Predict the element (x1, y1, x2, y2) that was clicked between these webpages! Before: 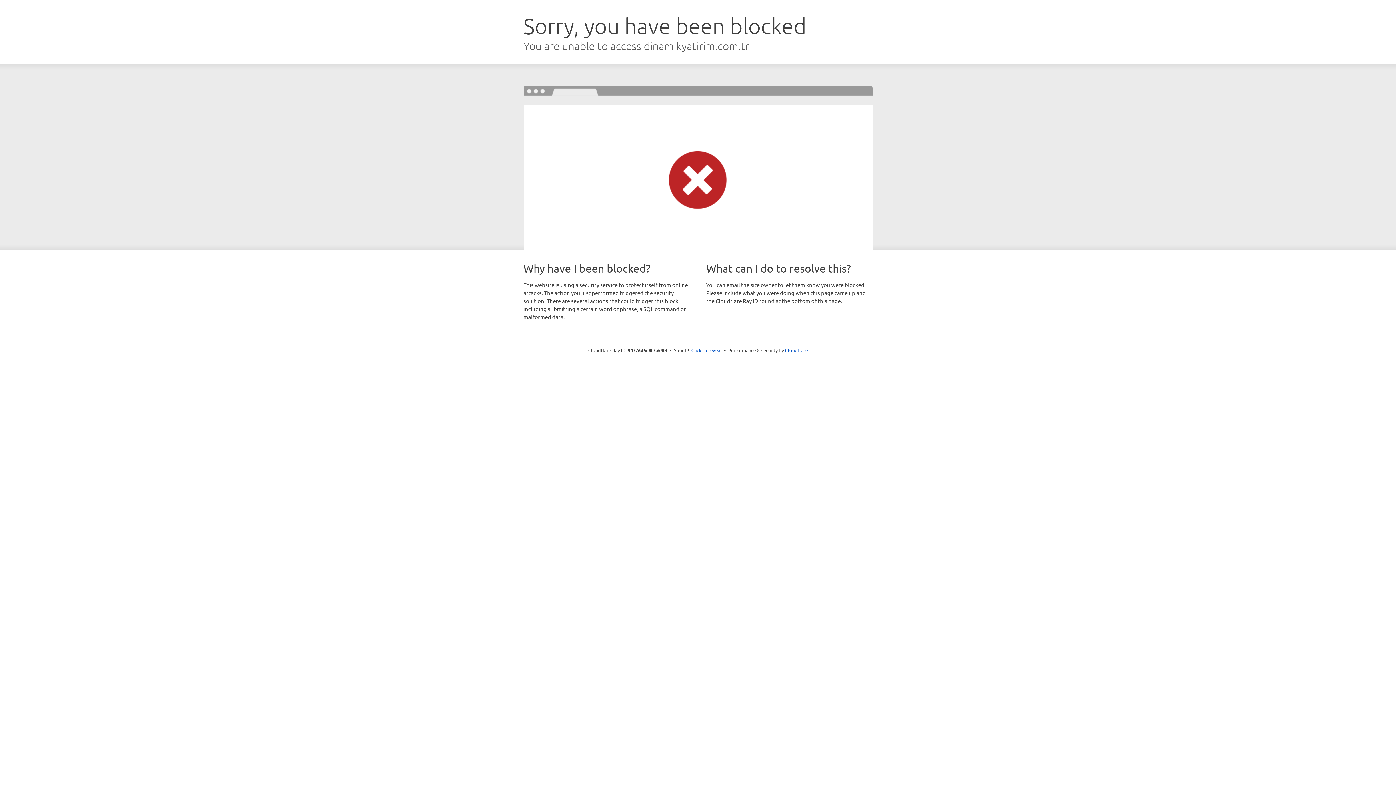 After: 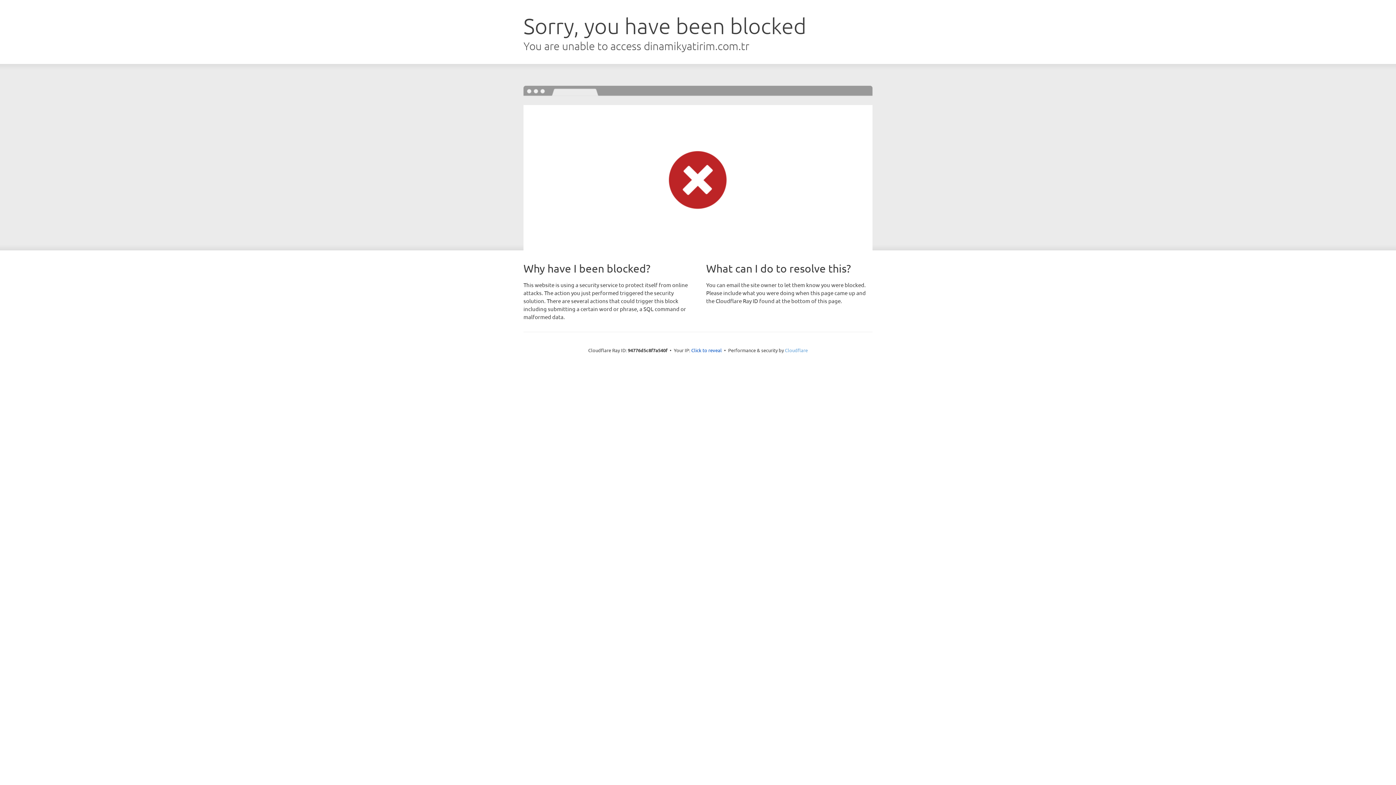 Action: bbox: (785, 347, 808, 353) label: Cloudflare